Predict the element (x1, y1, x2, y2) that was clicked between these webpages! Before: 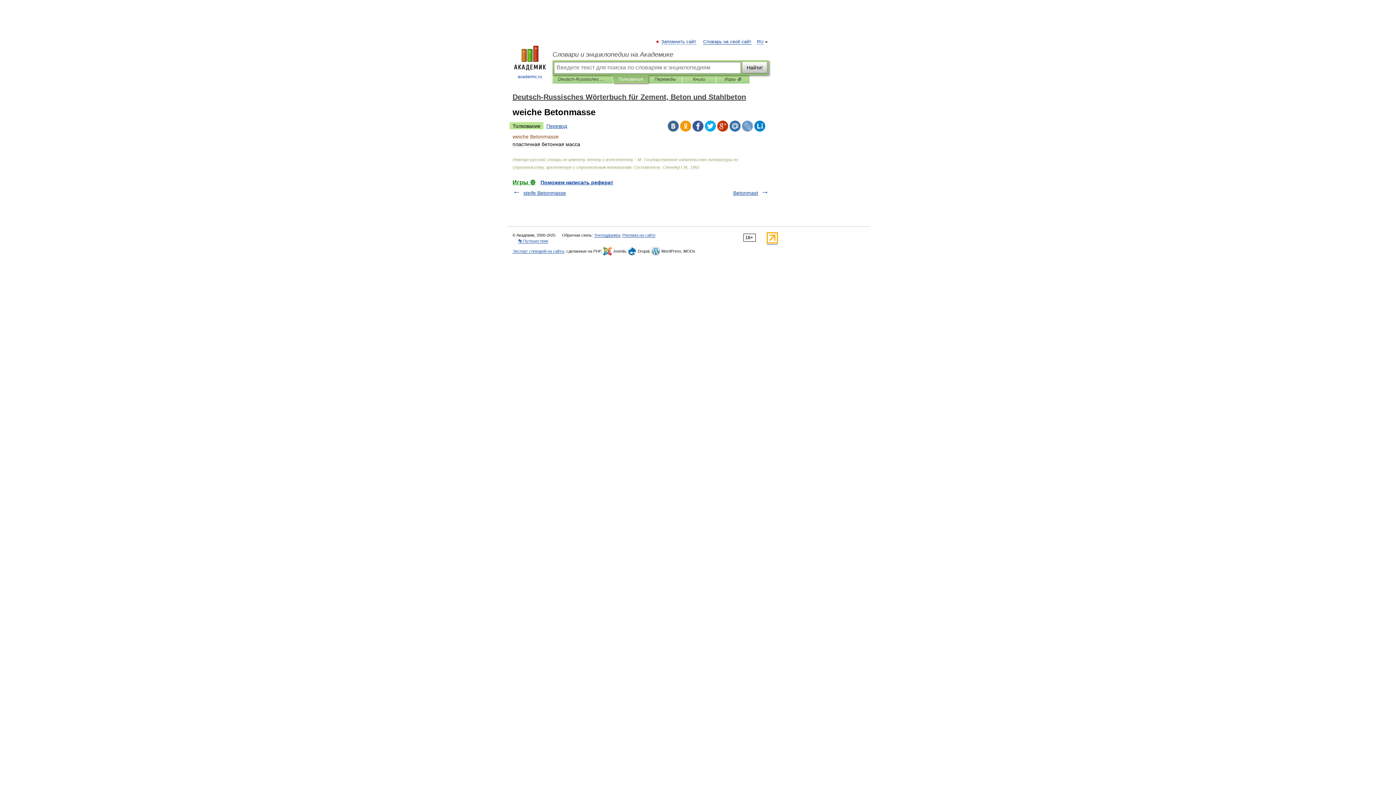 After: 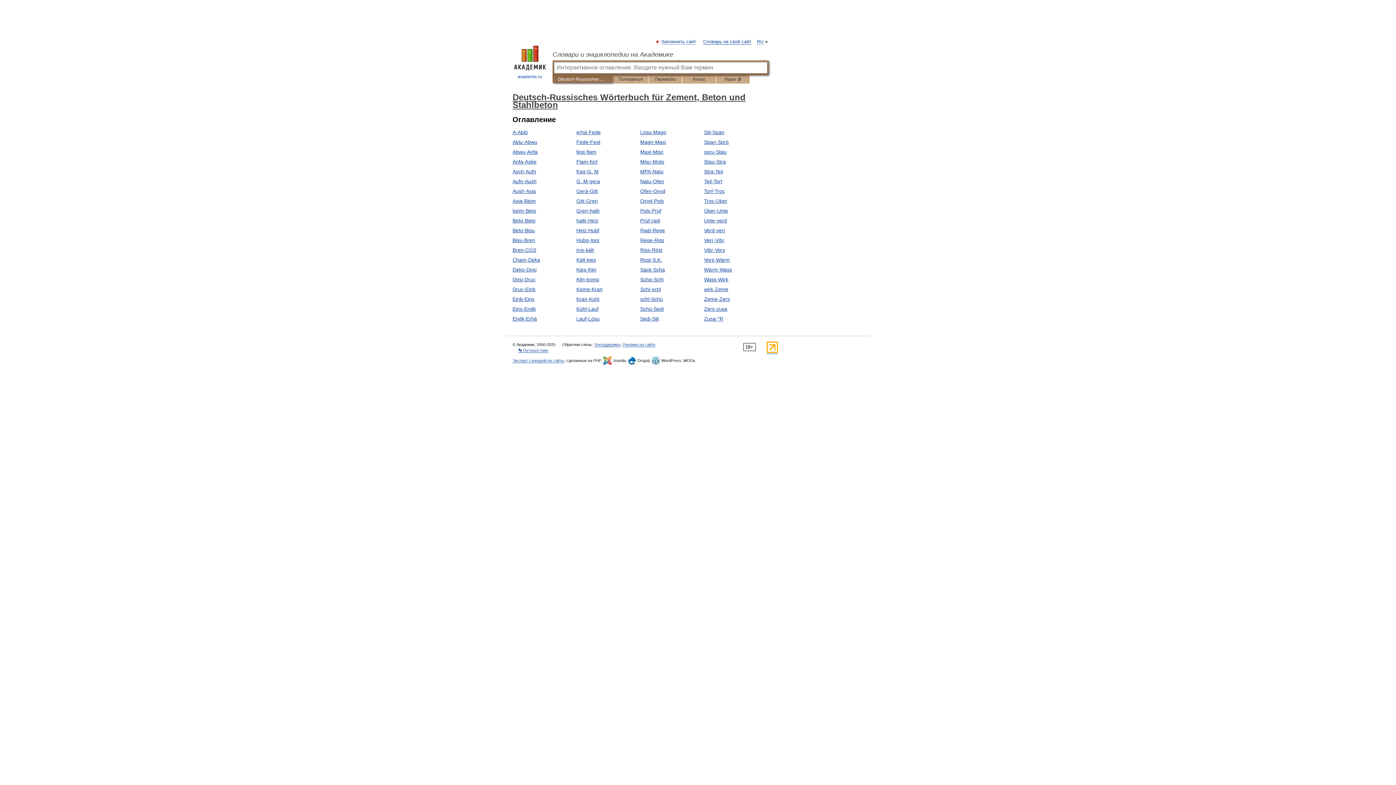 Action: label: Deutsch-Russisches Wörterbuch für Zement, Beton und Stahlbeton bbox: (512, 93, 746, 101)